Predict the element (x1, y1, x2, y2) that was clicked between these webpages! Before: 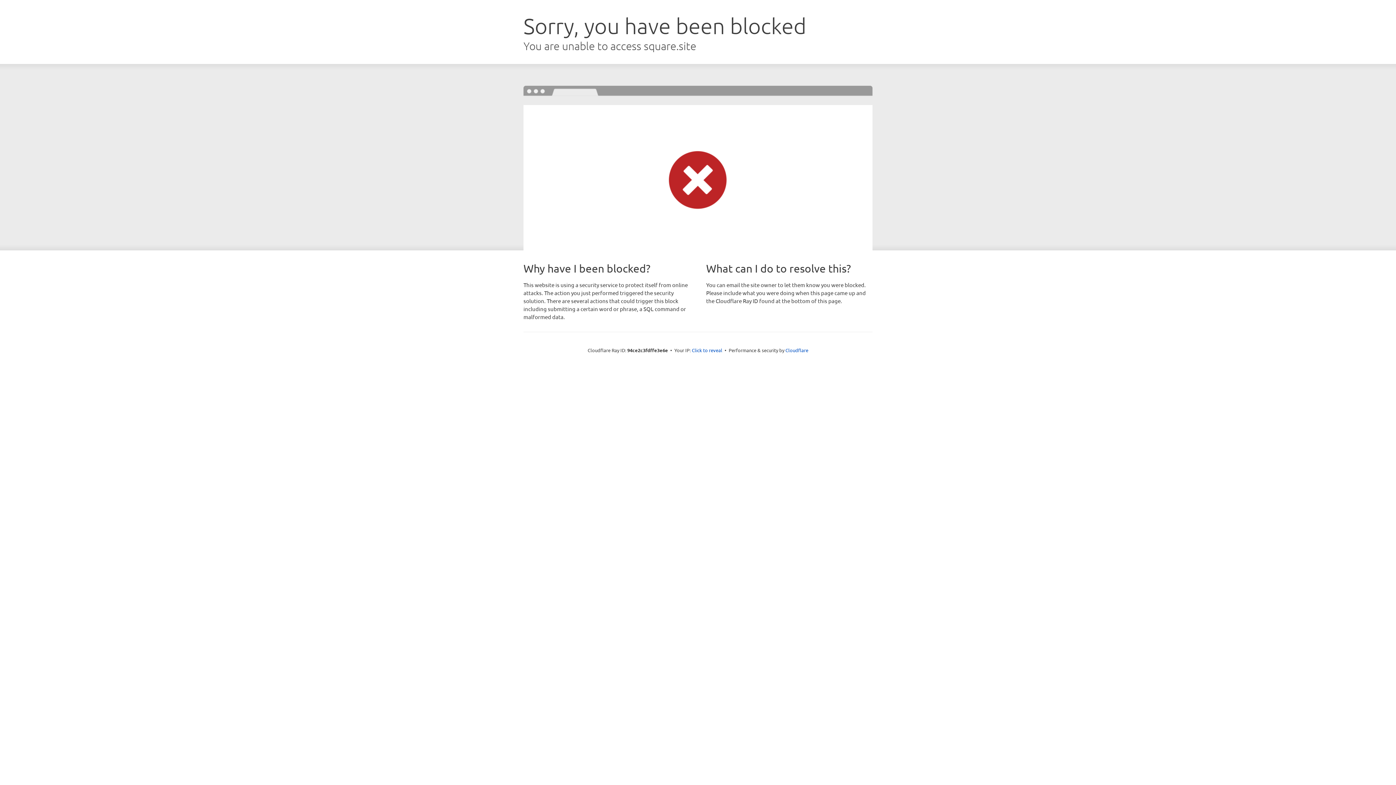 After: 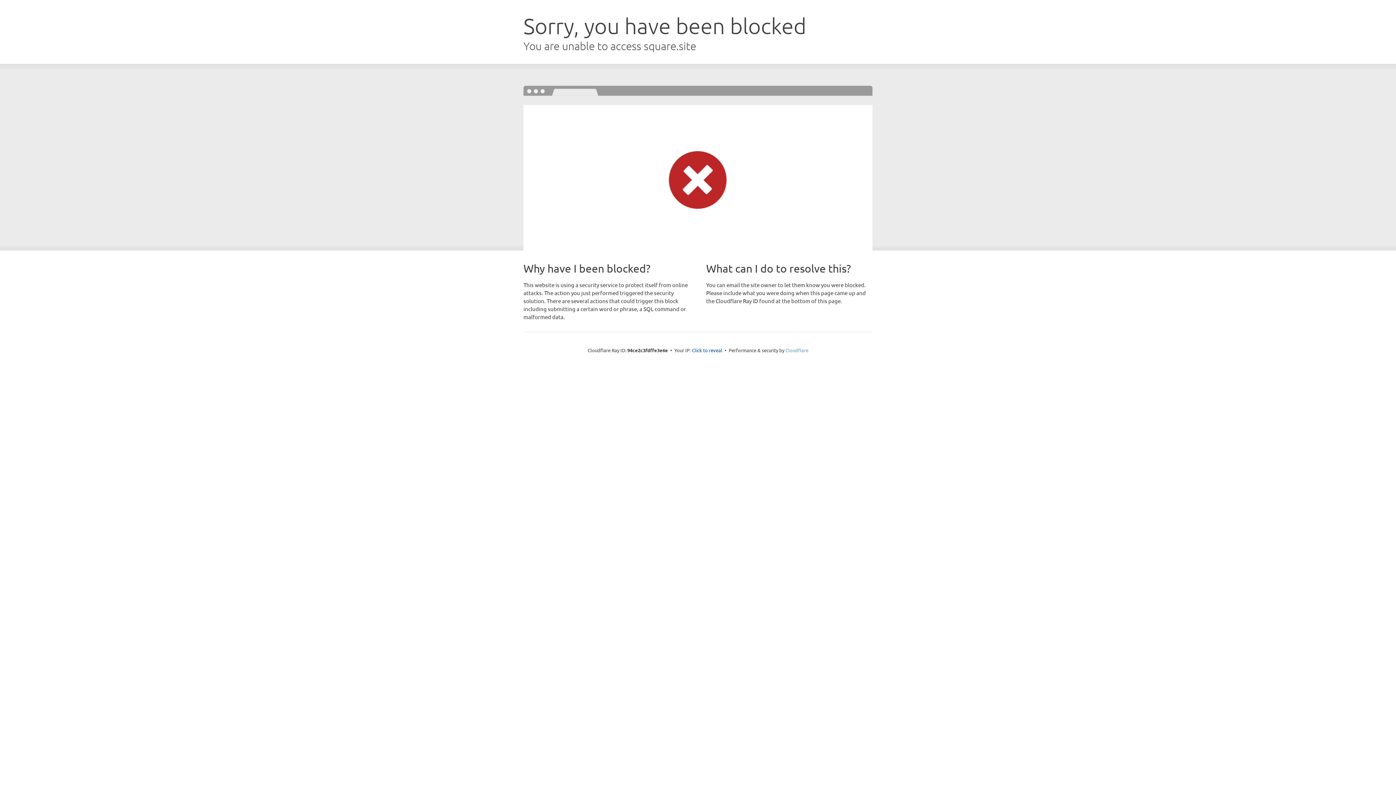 Action: bbox: (785, 347, 808, 353) label: Cloudflare